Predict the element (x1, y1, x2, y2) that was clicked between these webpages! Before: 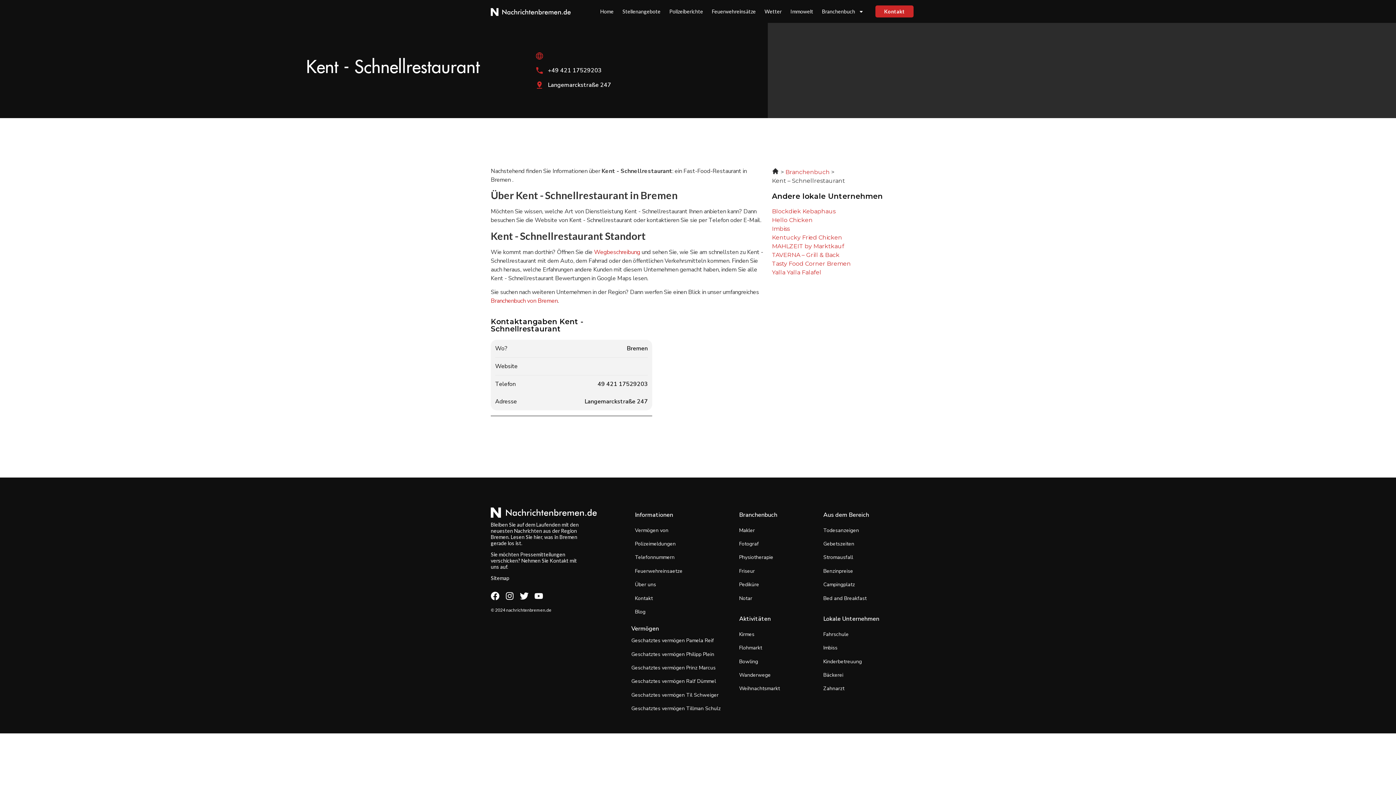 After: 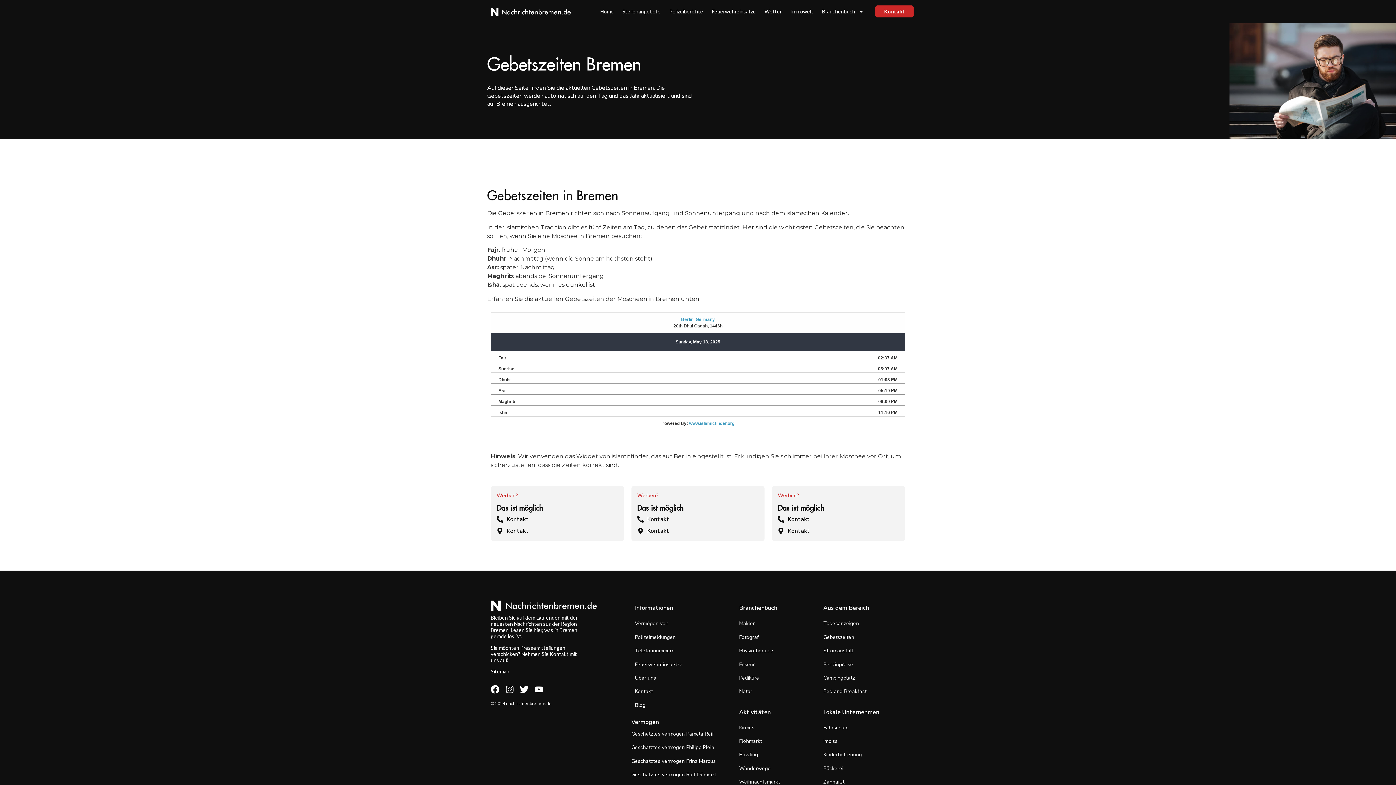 Action: bbox: (823, 540, 854, 547) label: Gebetszeiten